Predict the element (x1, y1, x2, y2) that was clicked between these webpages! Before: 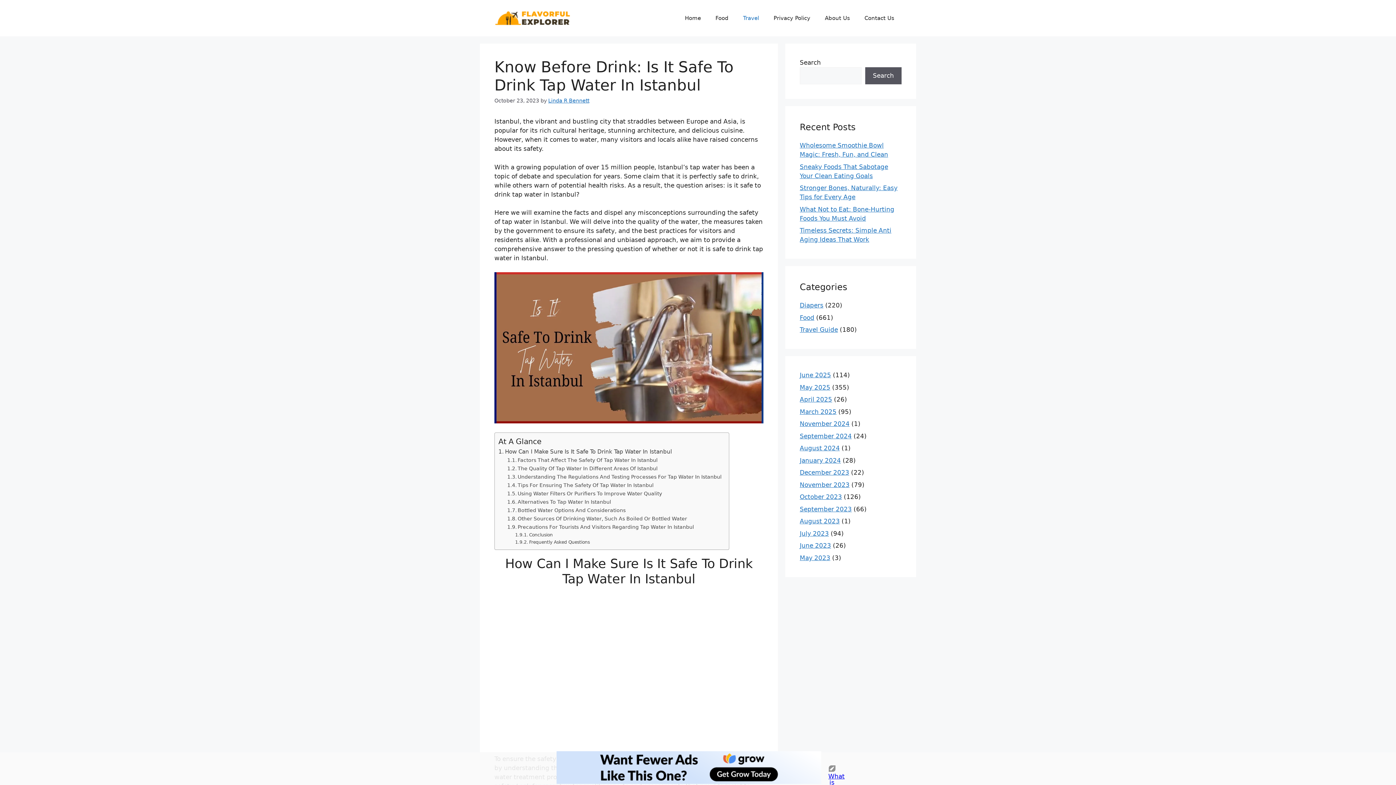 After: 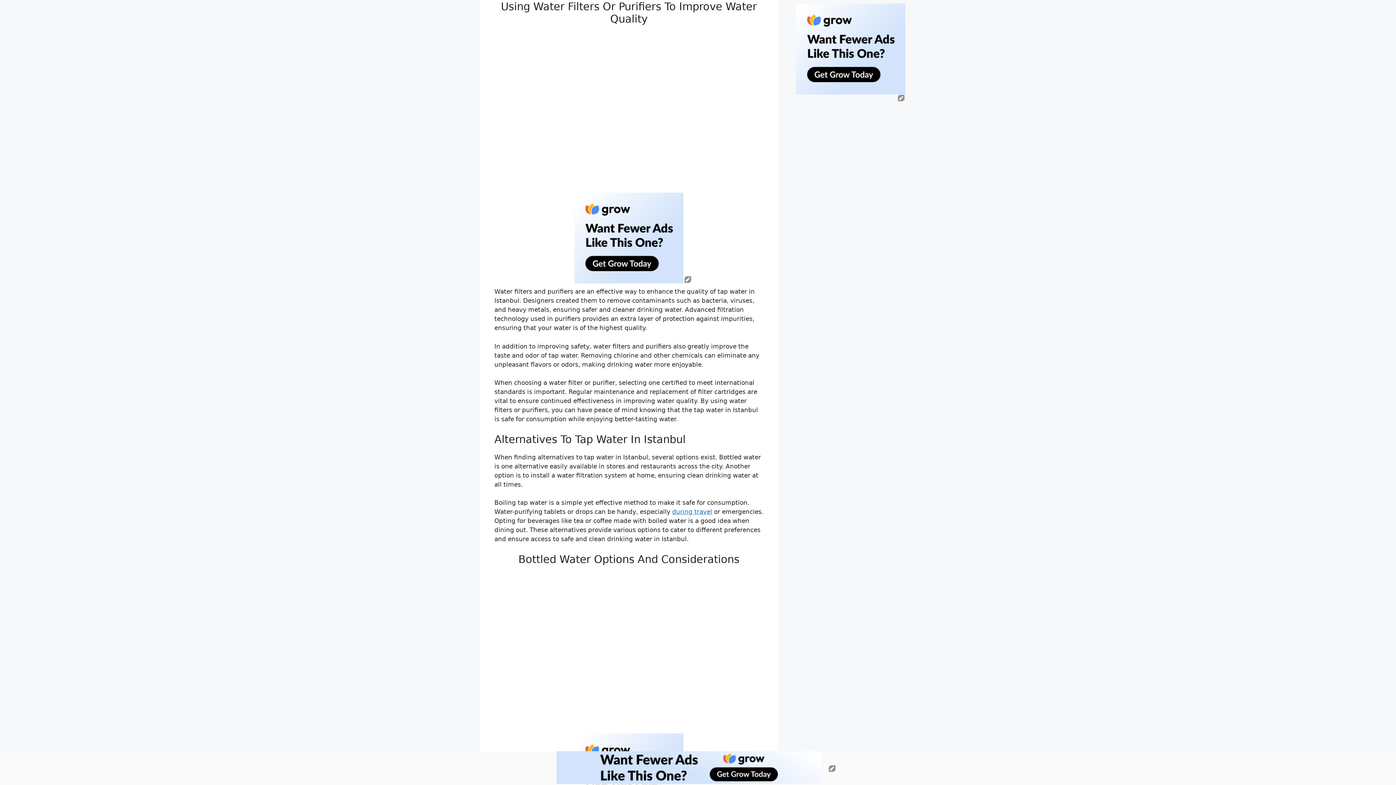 Action: label: Using Water Filters Or Purifiers To Improve Water Quality bbox: (507, 489, 662, 497)